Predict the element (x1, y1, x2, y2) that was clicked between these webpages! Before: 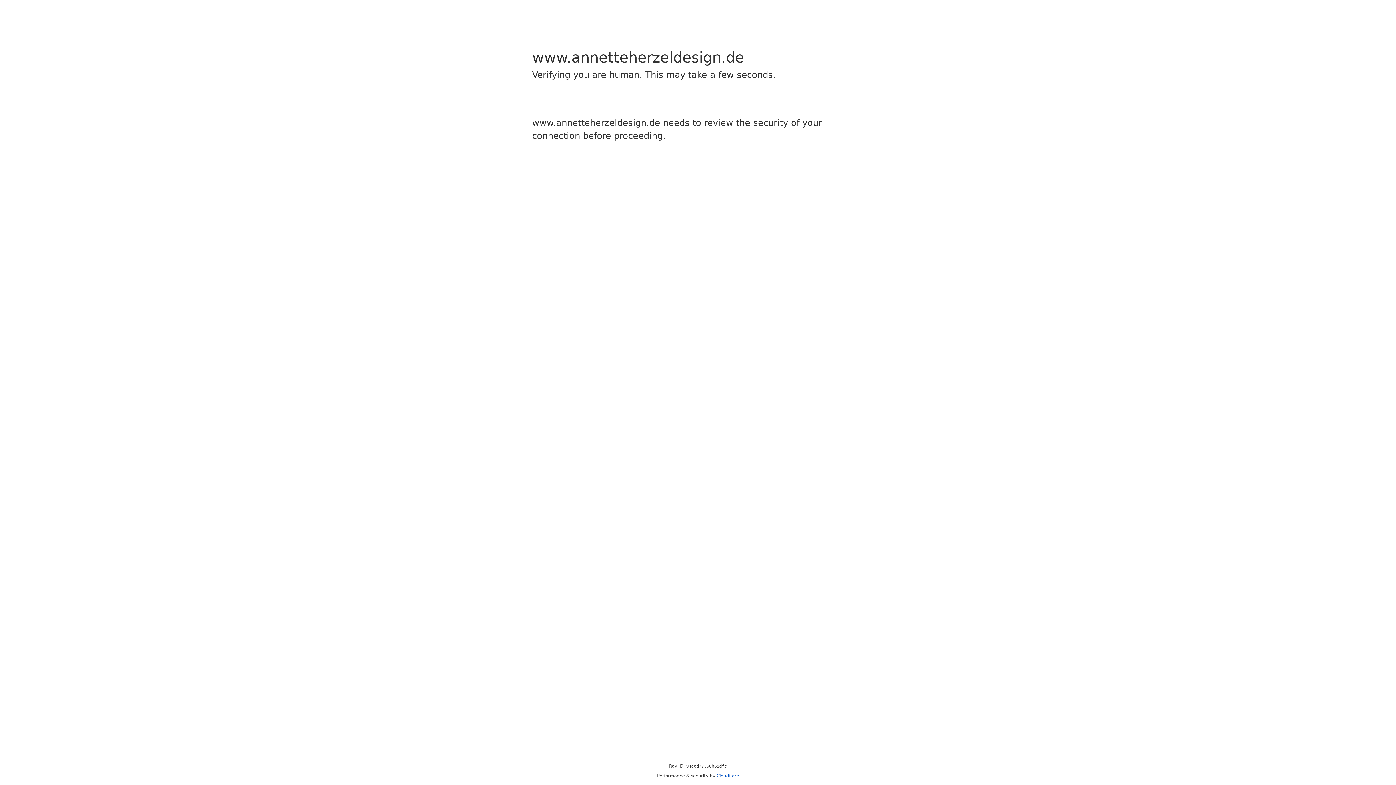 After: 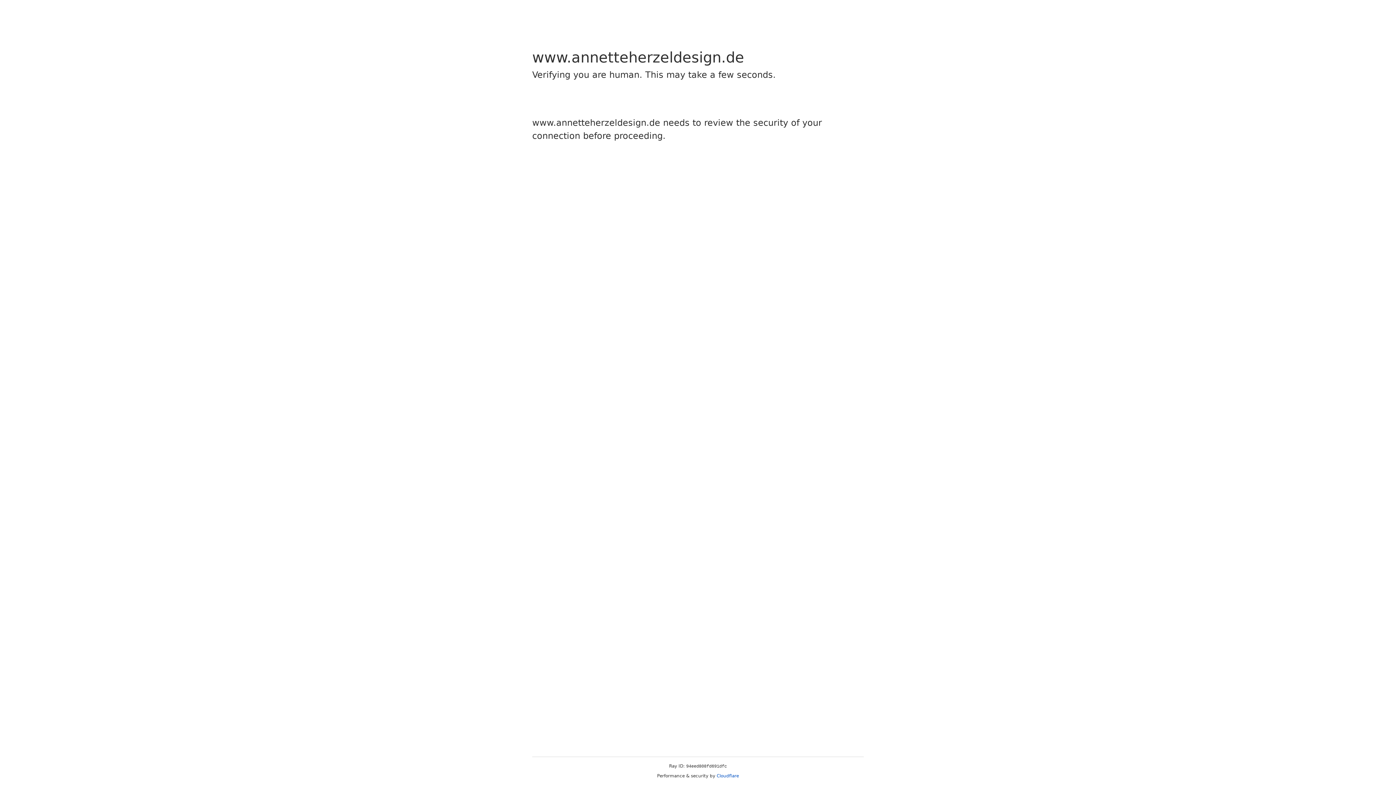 Action: bbox: (716, 773, 739, 778) label: Cloudflare